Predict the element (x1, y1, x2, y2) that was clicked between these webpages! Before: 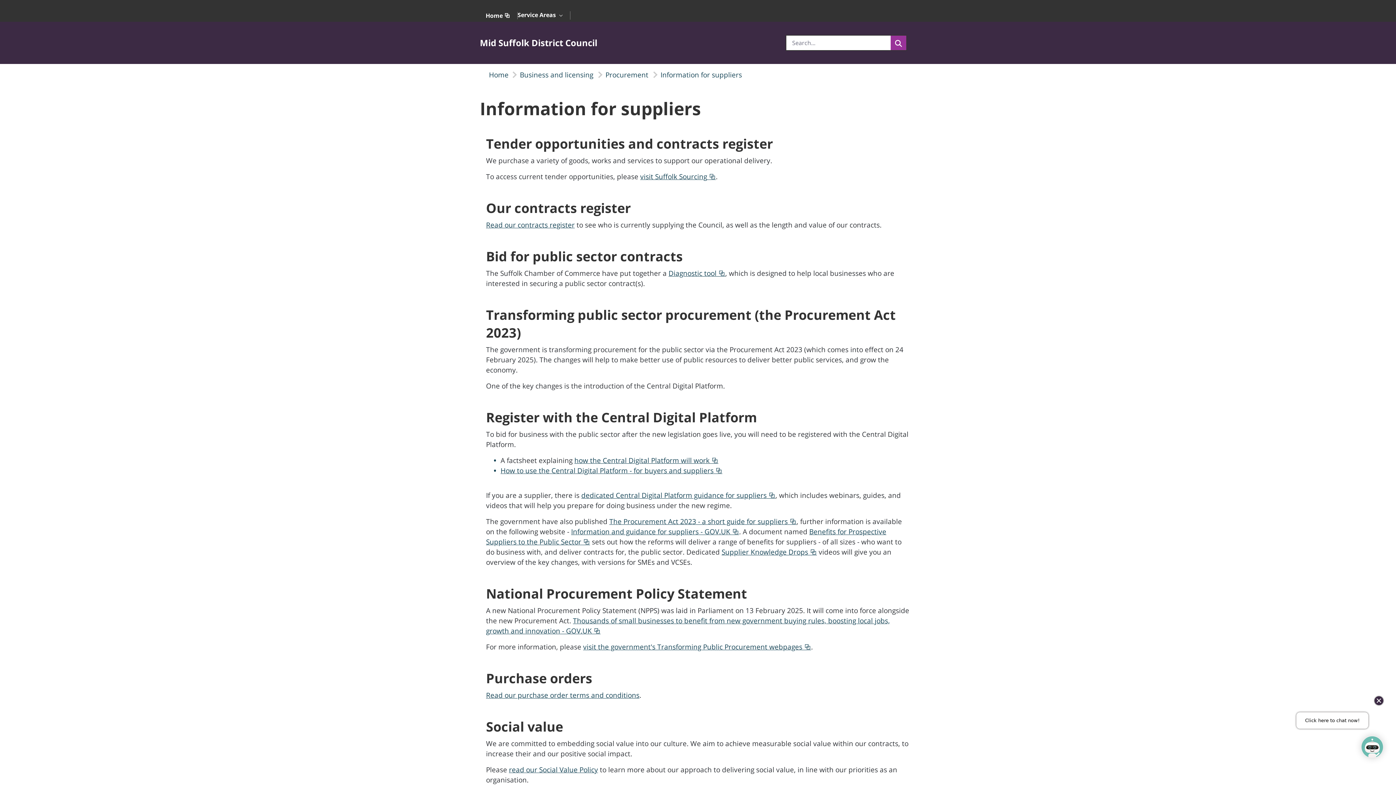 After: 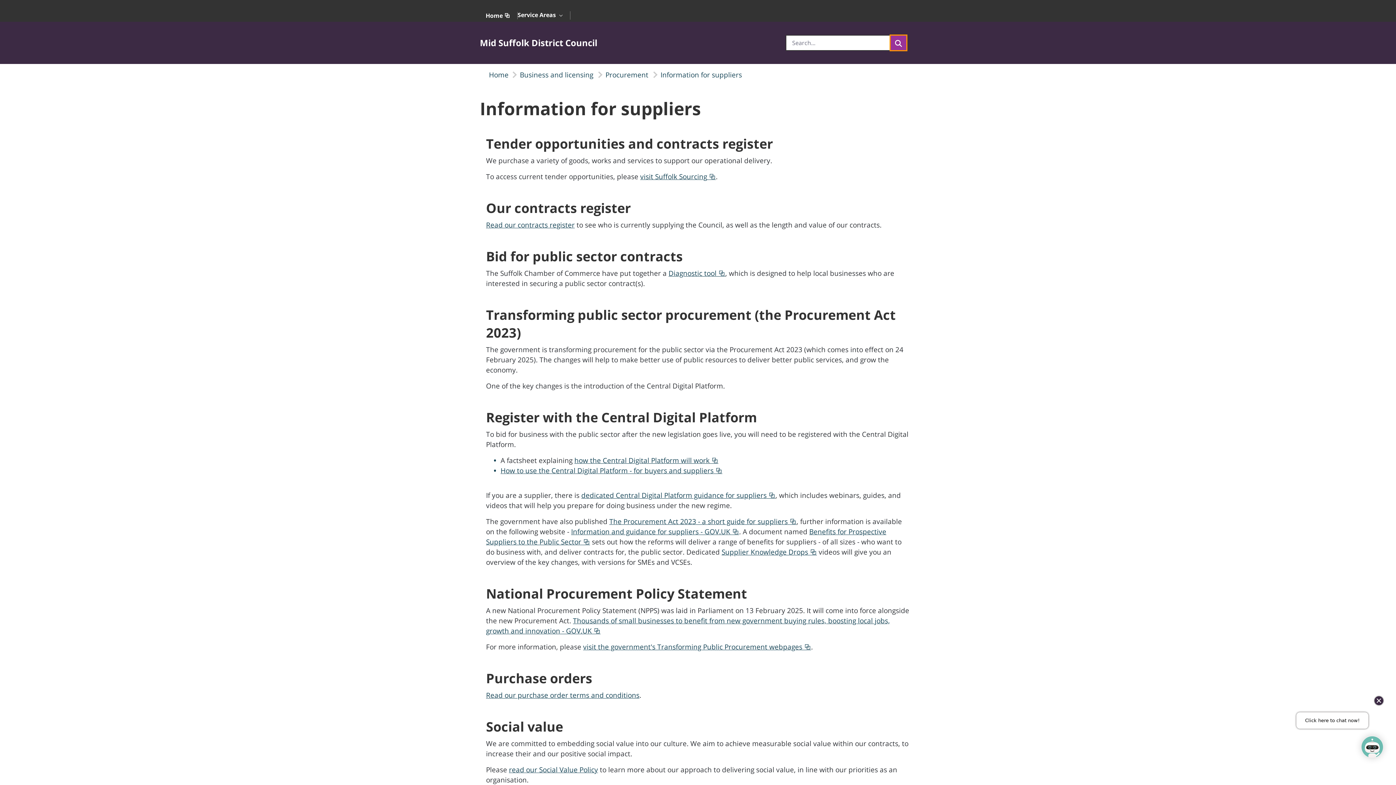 Action: bbox: (890, 35, 906, 50) label: Search